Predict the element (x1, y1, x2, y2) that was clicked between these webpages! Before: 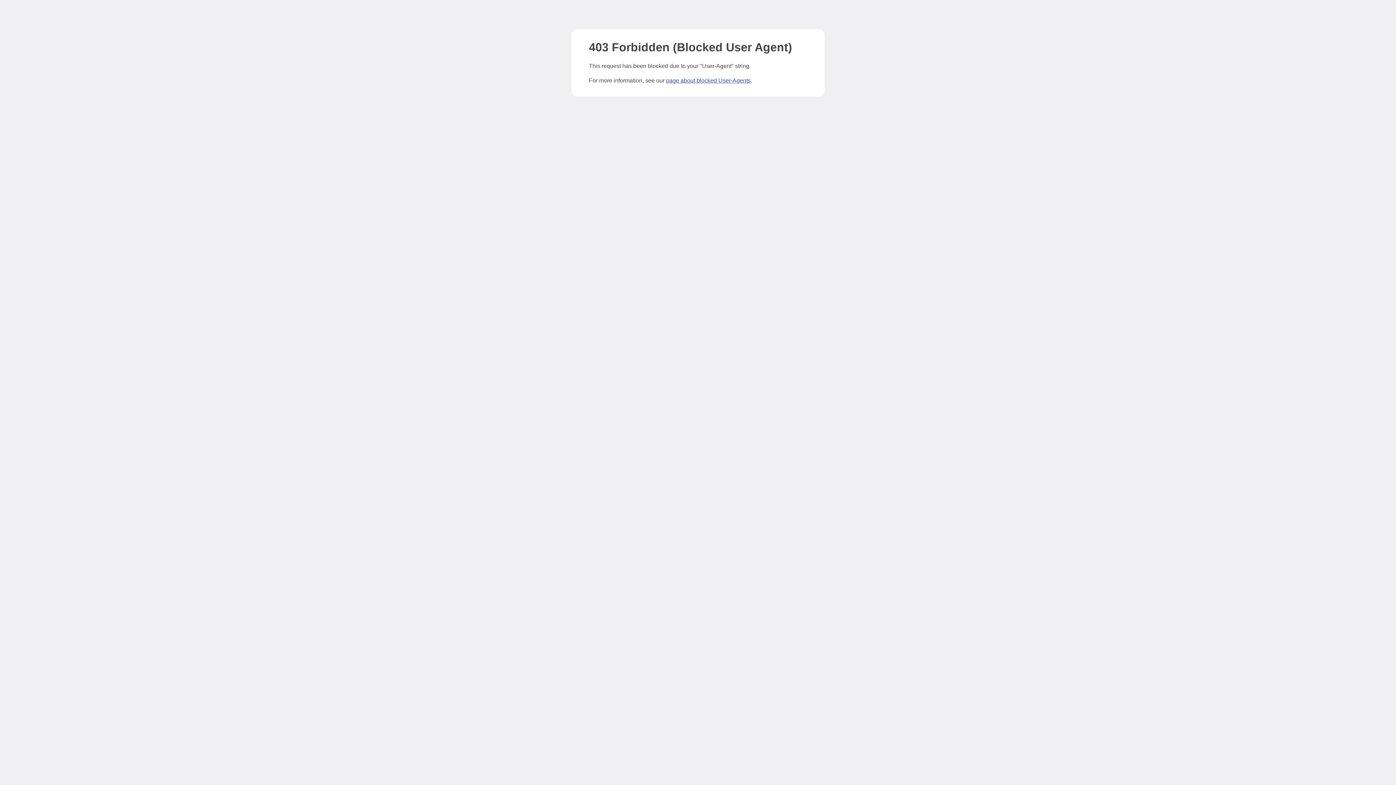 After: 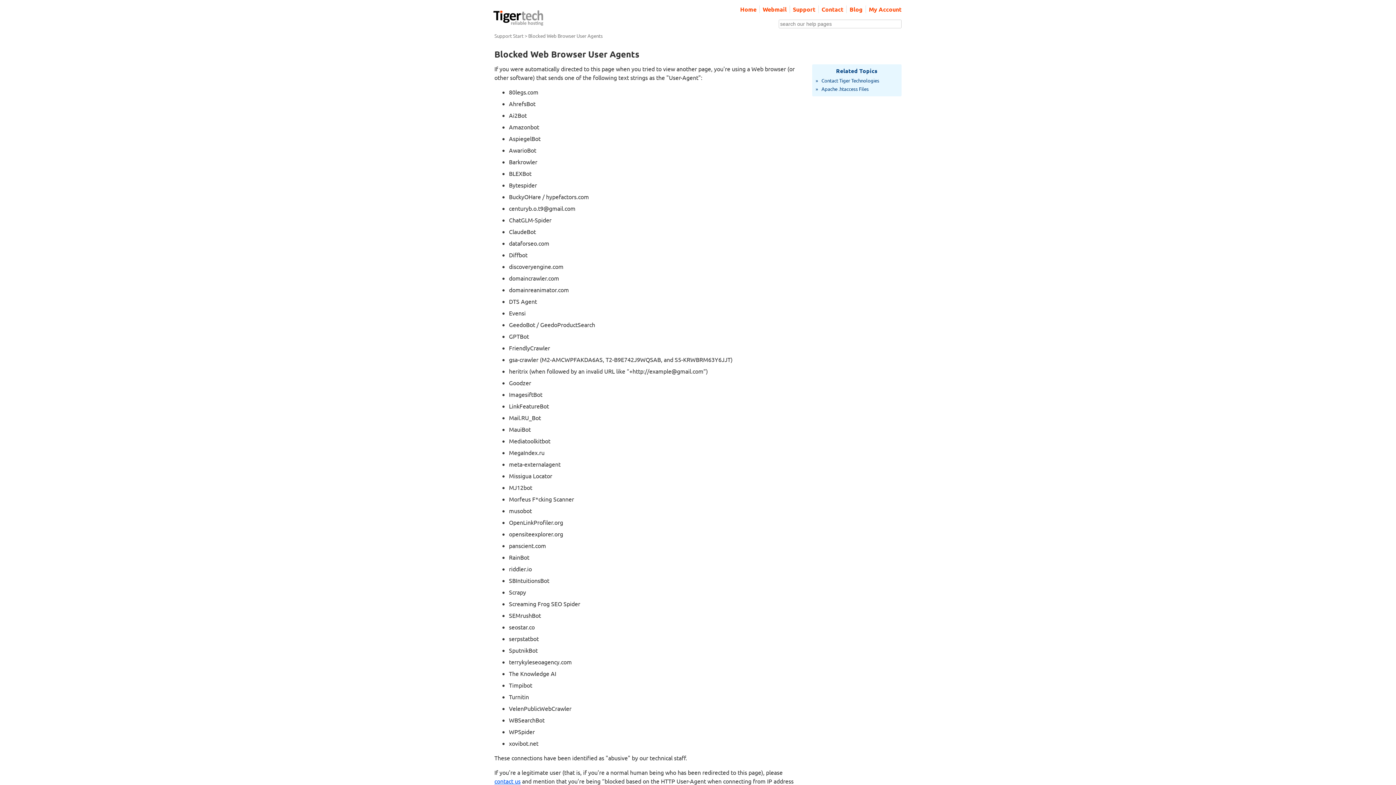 Action: bbox: (666, 77, 750, 83) label: page about blocked User-Agents